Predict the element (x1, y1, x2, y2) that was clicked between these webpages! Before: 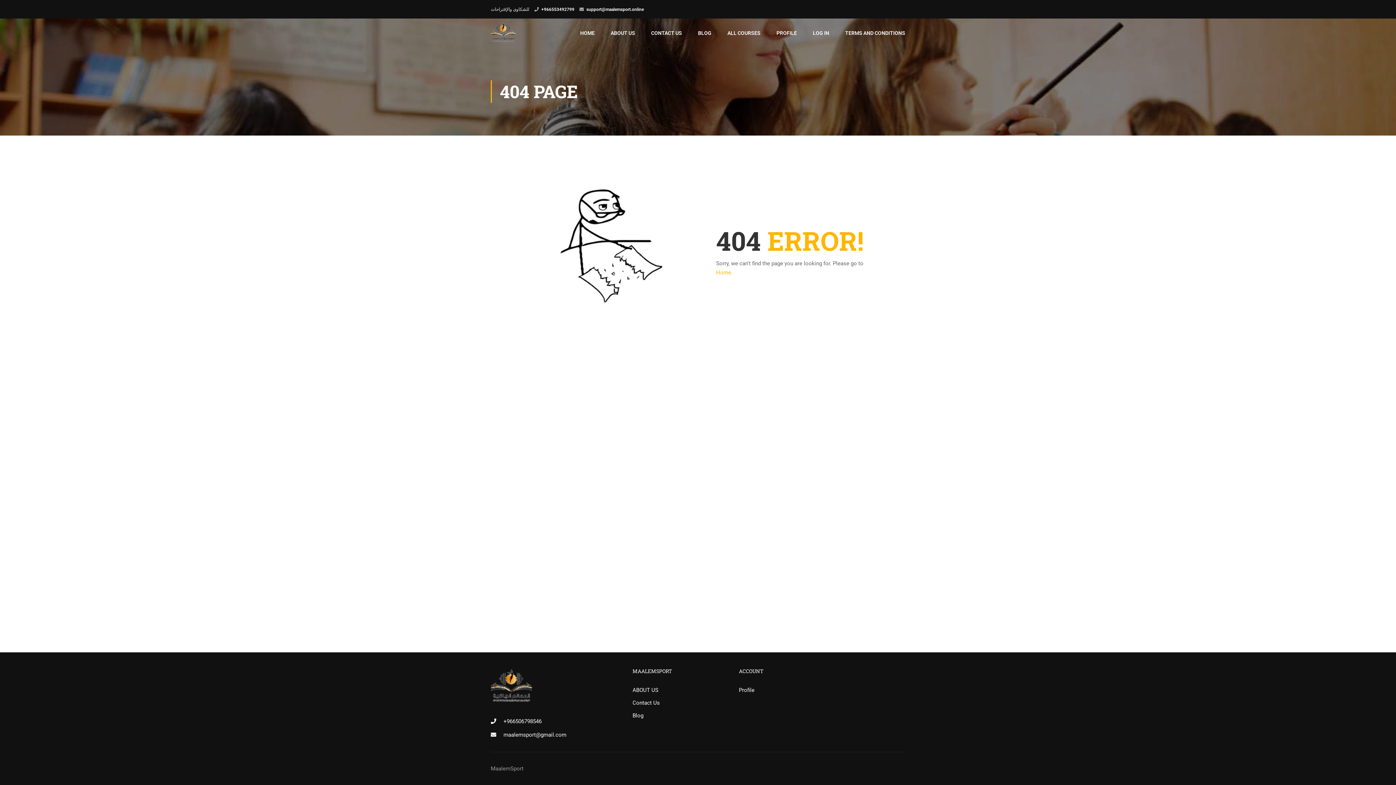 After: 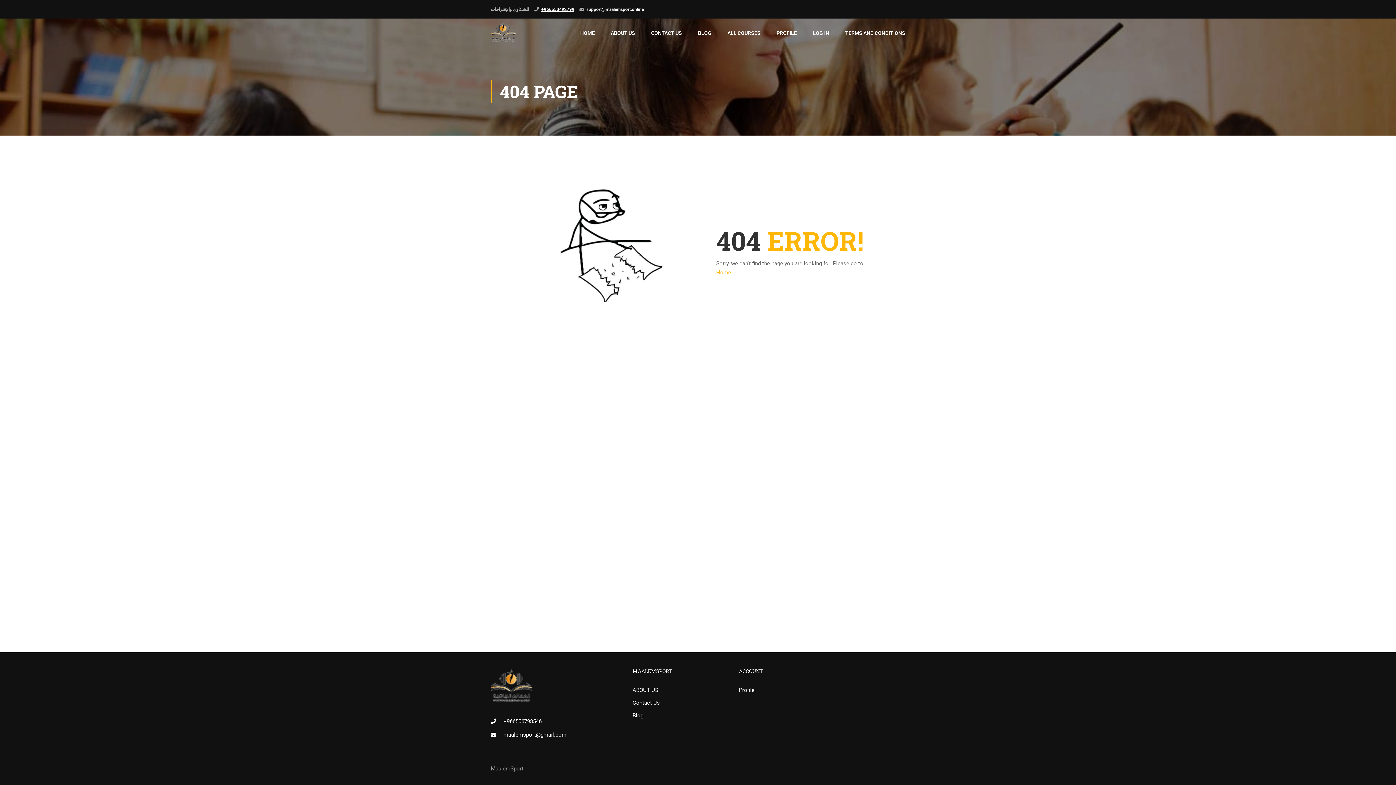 Action: bbox: (541, 6, 574, 12) label: +966553492799